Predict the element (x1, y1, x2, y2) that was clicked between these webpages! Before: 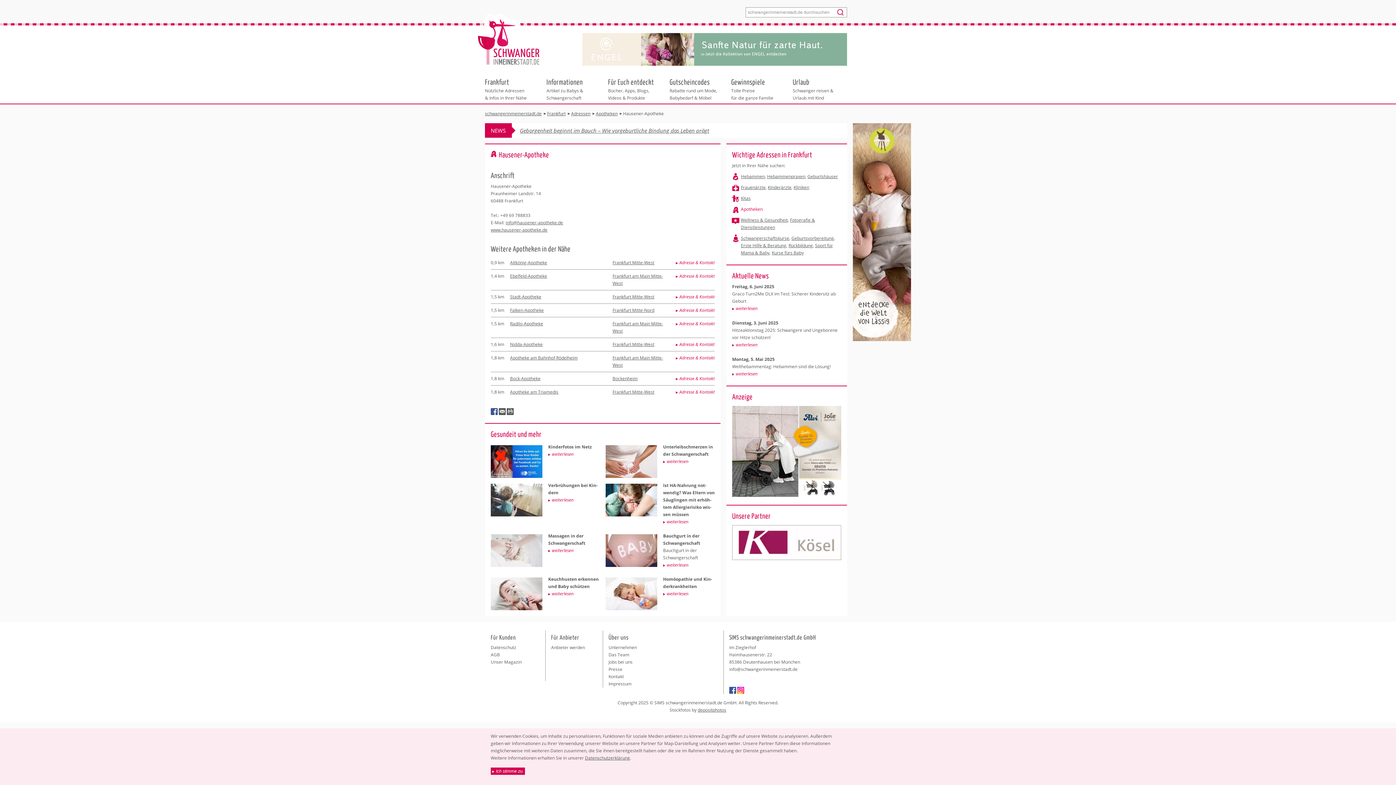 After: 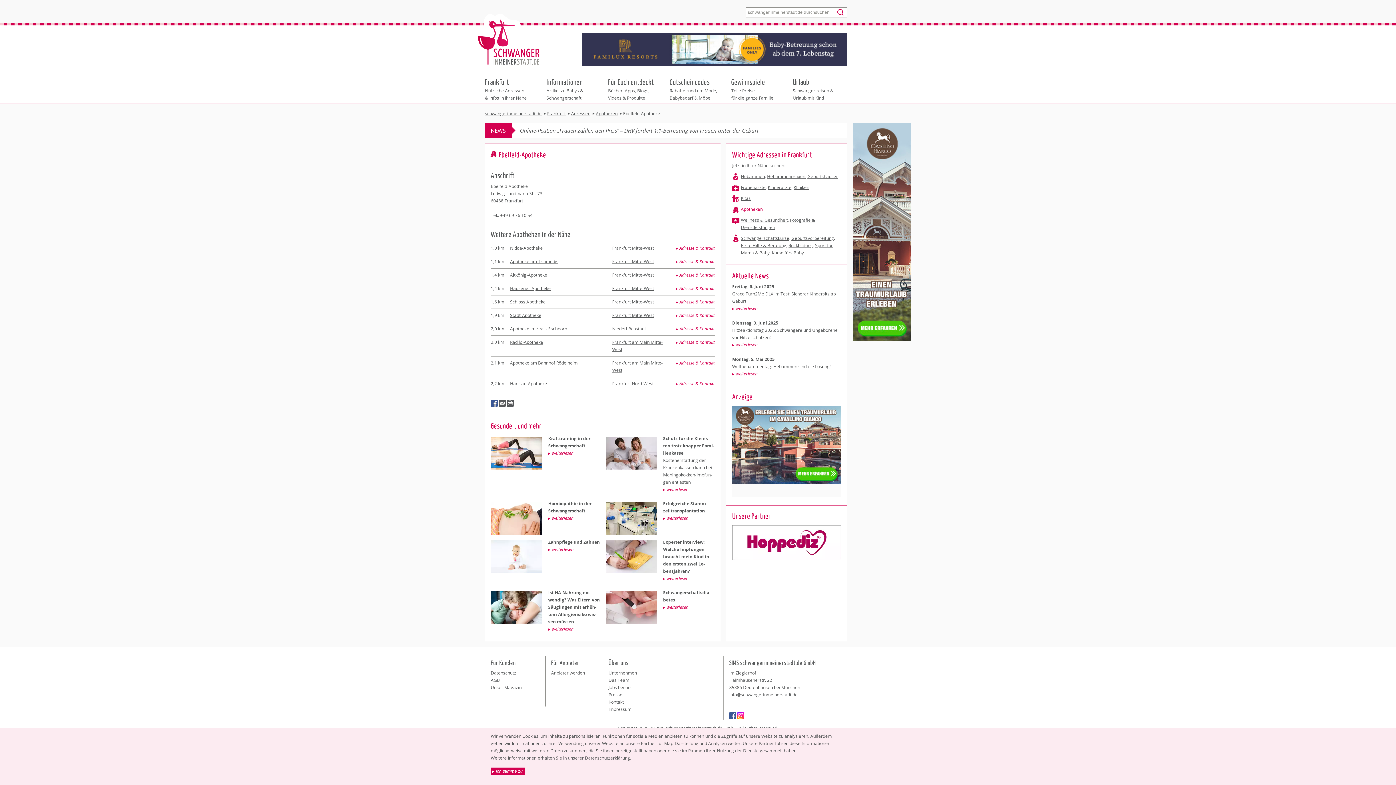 Action: bbox: (676, 272, 714, 280) label: Adresse & Kontakt